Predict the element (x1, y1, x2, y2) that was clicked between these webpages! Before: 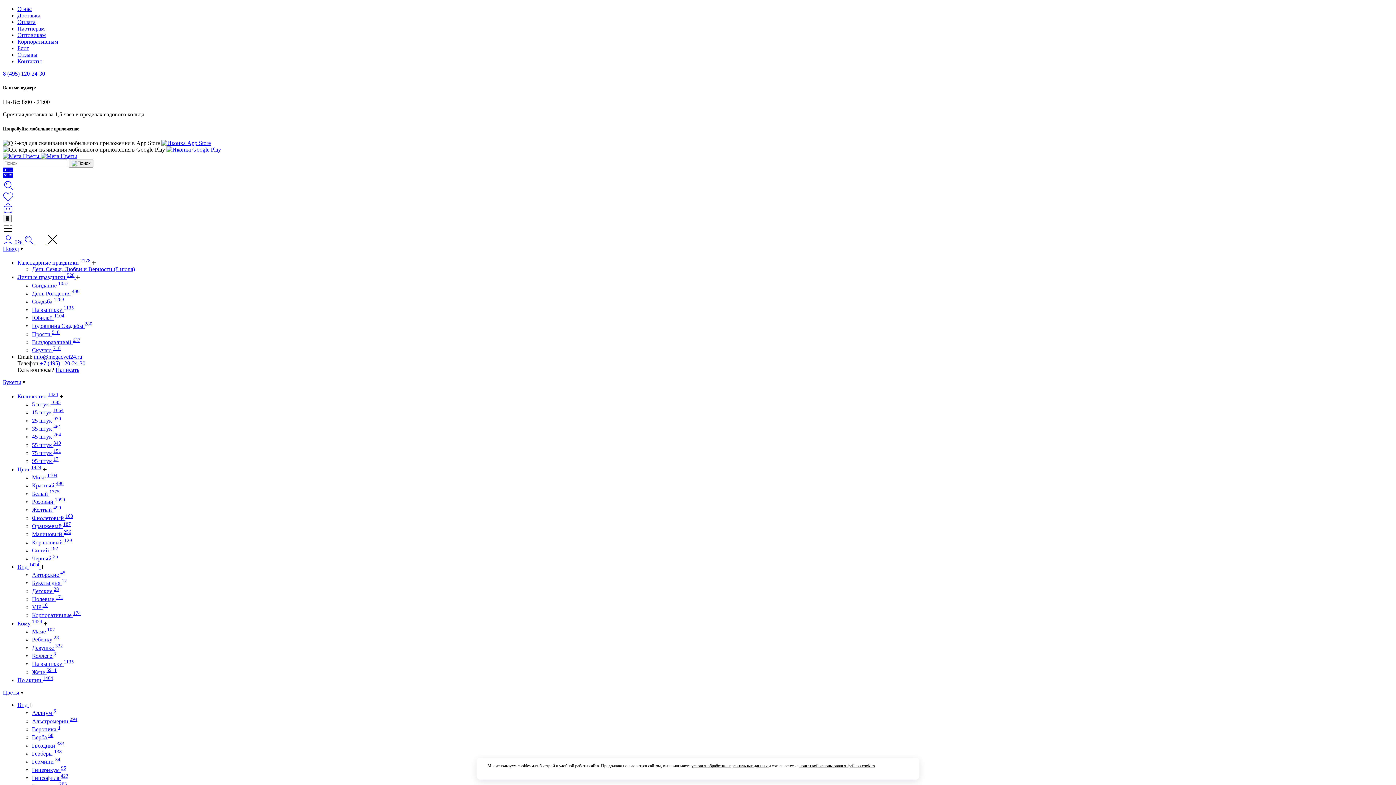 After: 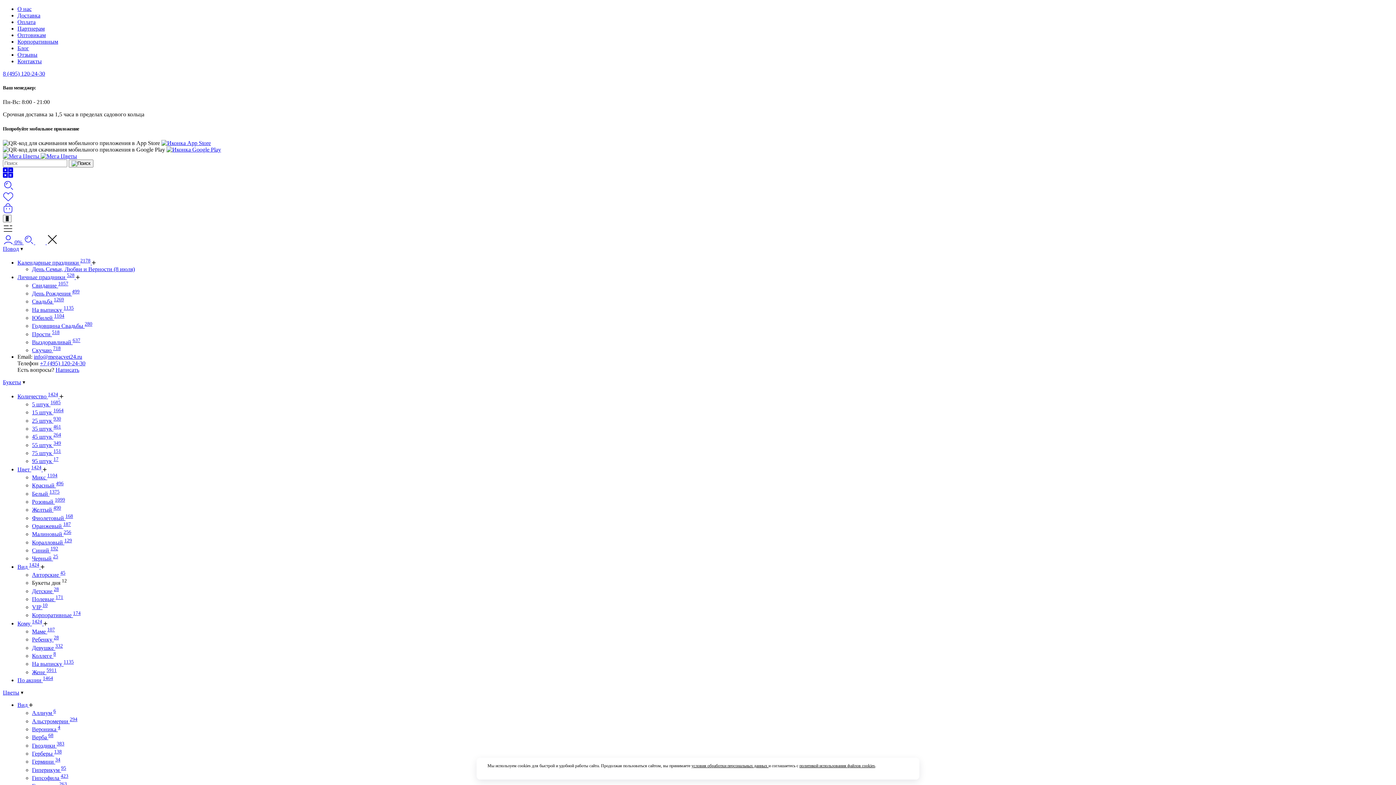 Action: label: Букеты дня 12 bbox: (32, 580, 66, 586)